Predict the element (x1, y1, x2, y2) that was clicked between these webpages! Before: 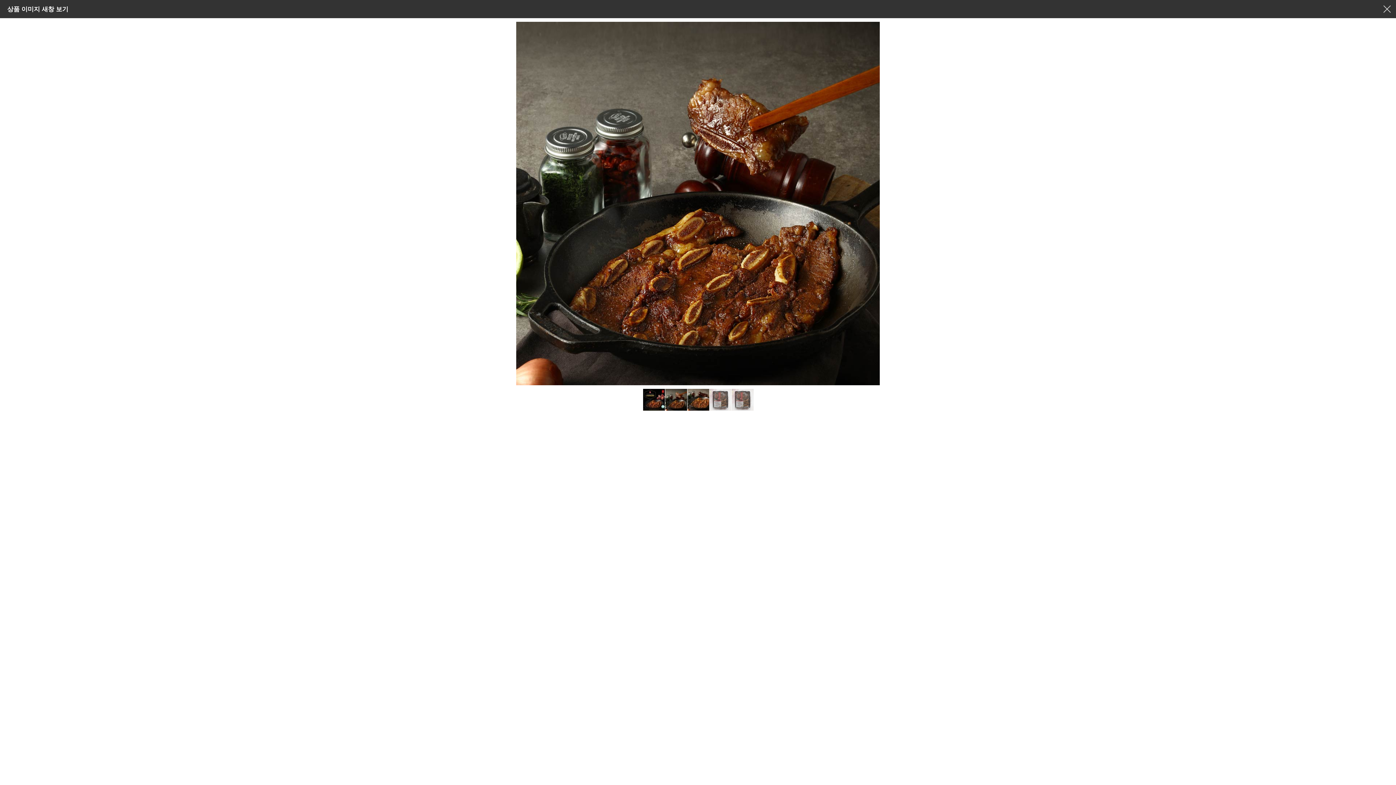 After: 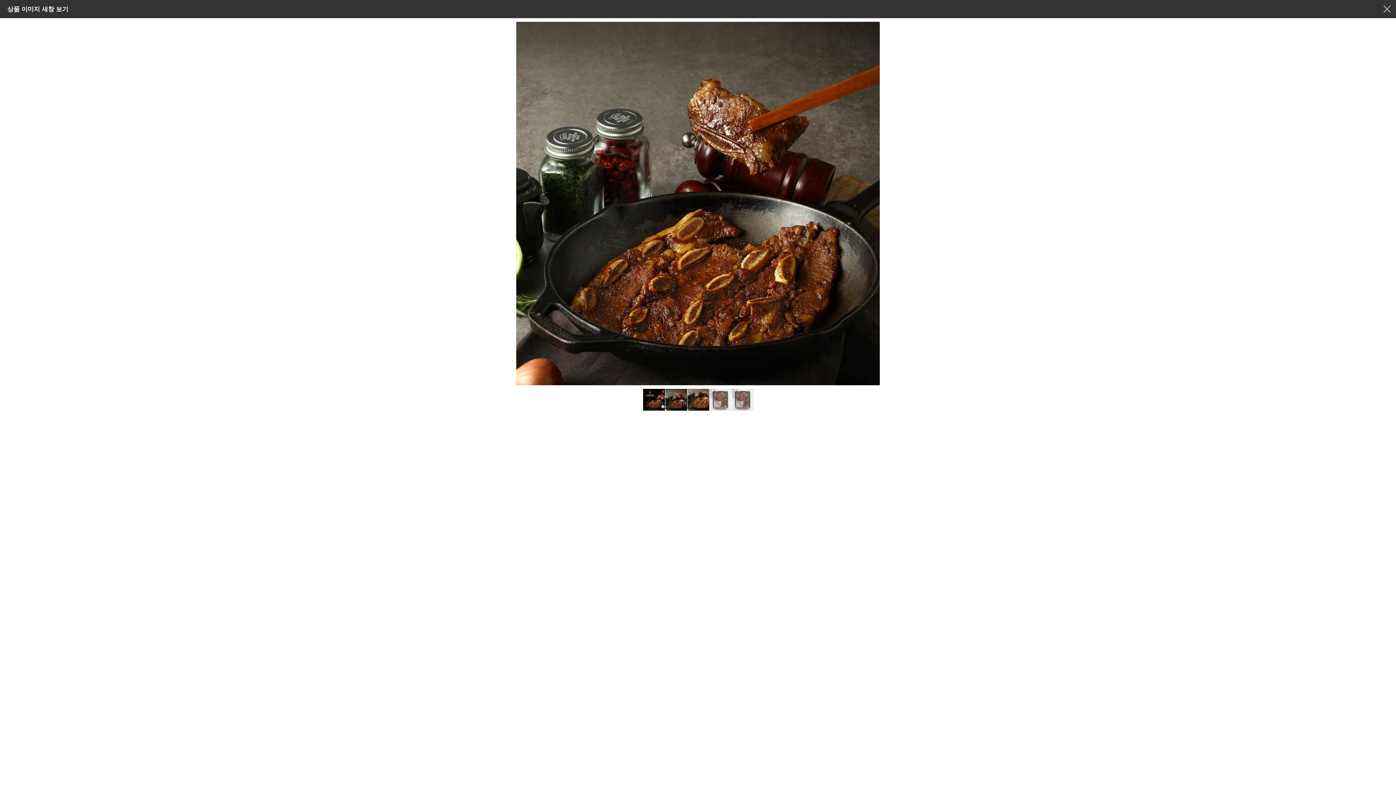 Action: bbox: (516, 200, 880, 206)